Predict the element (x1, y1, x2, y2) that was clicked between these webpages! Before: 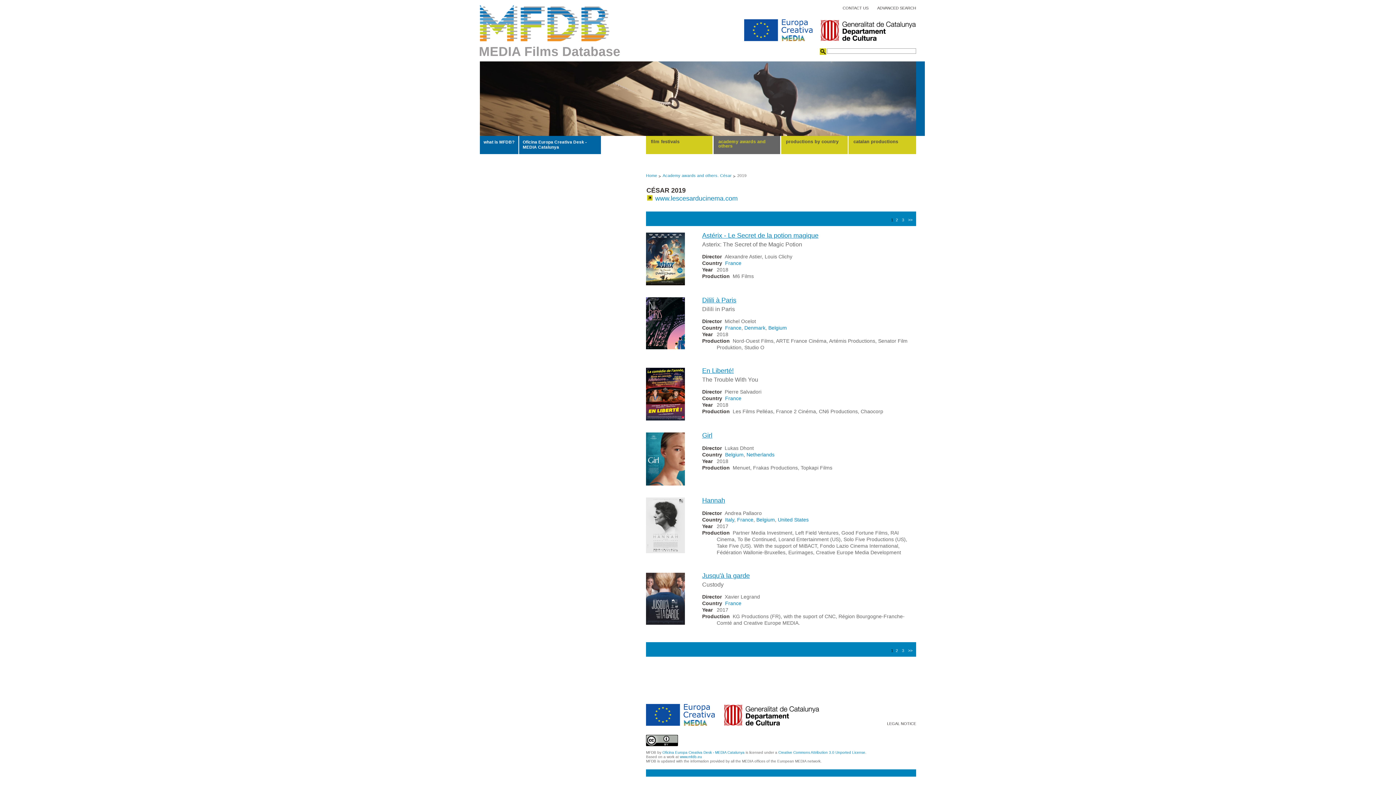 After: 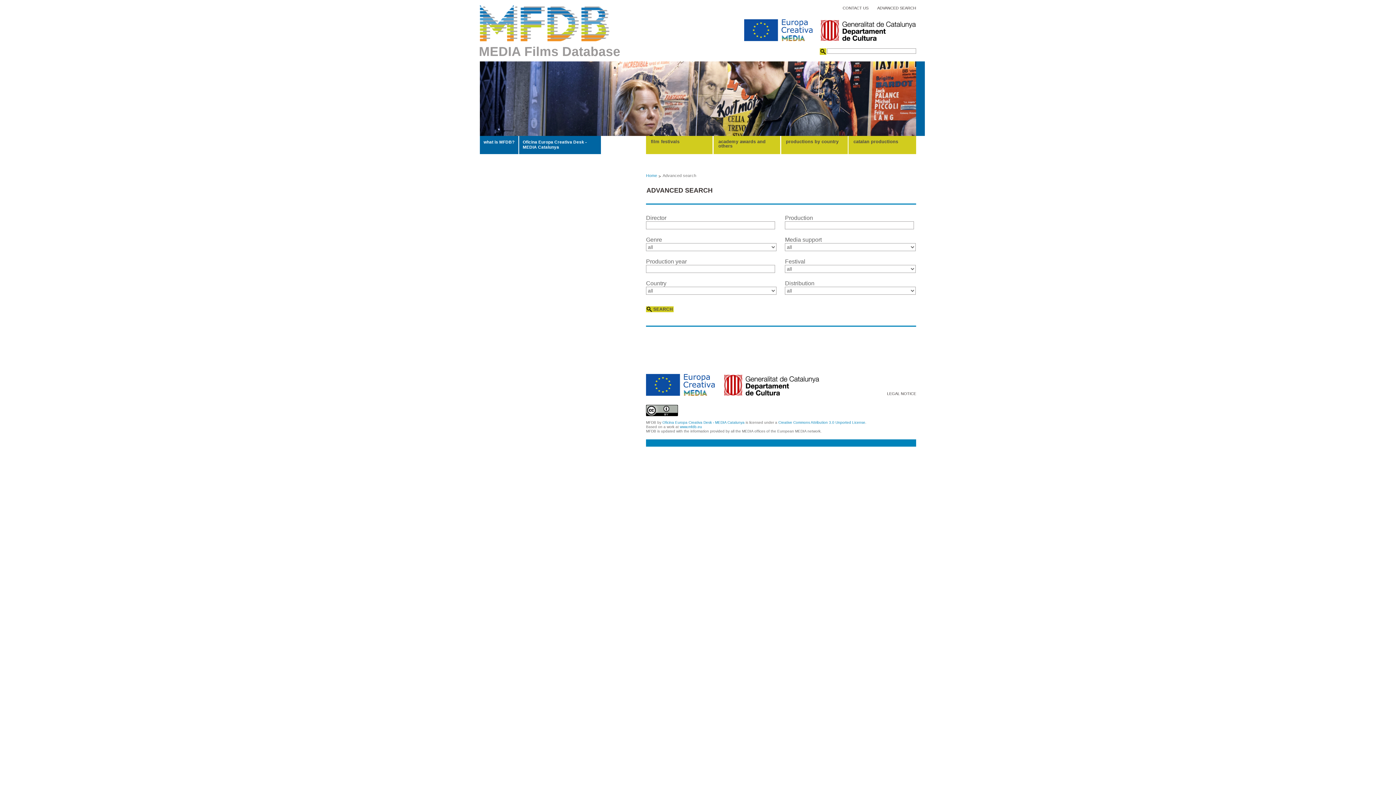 Action: label: ADVANCED SEARCH bbox: (877, 6, 916, 10)